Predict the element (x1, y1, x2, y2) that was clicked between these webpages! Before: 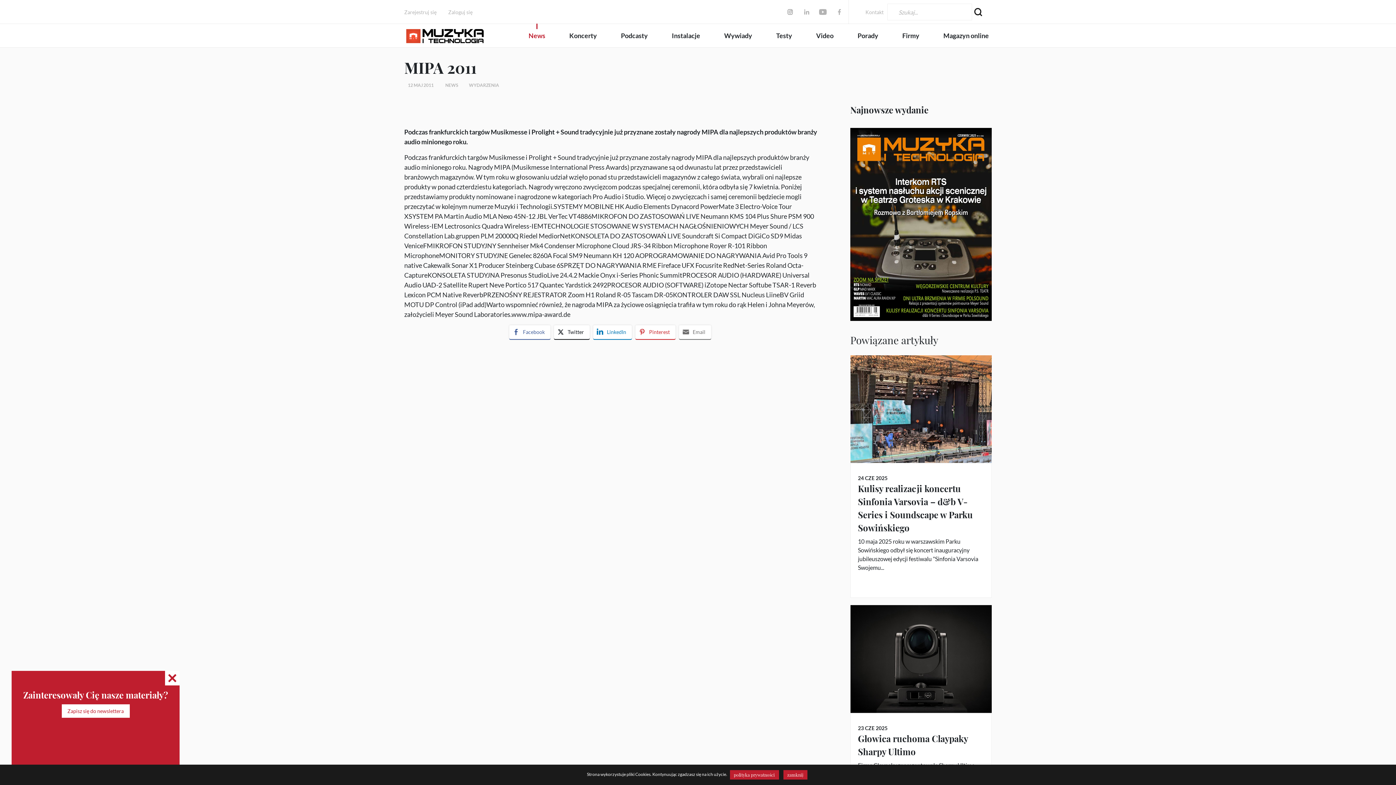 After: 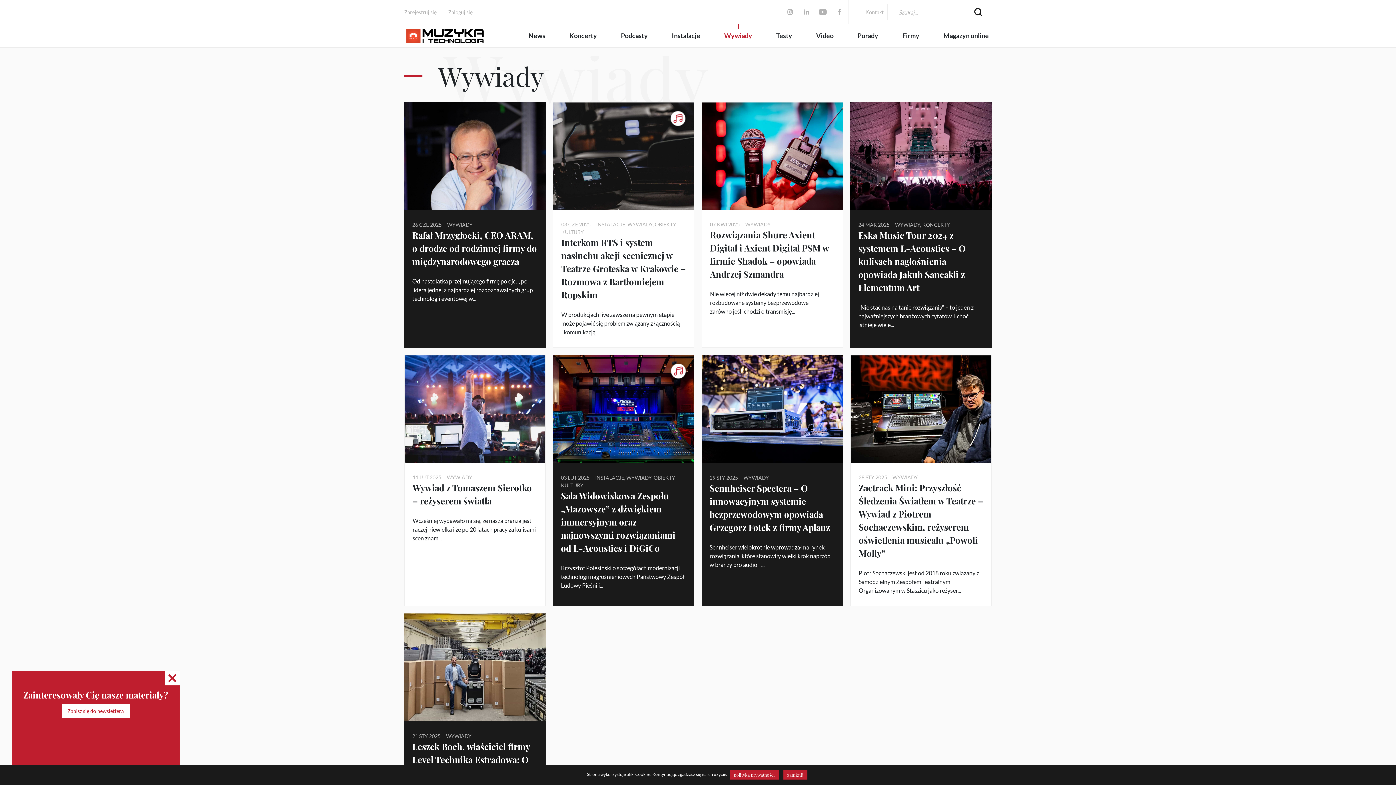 Action: label: Wywiady bbox: (721, 28, 755, 43)